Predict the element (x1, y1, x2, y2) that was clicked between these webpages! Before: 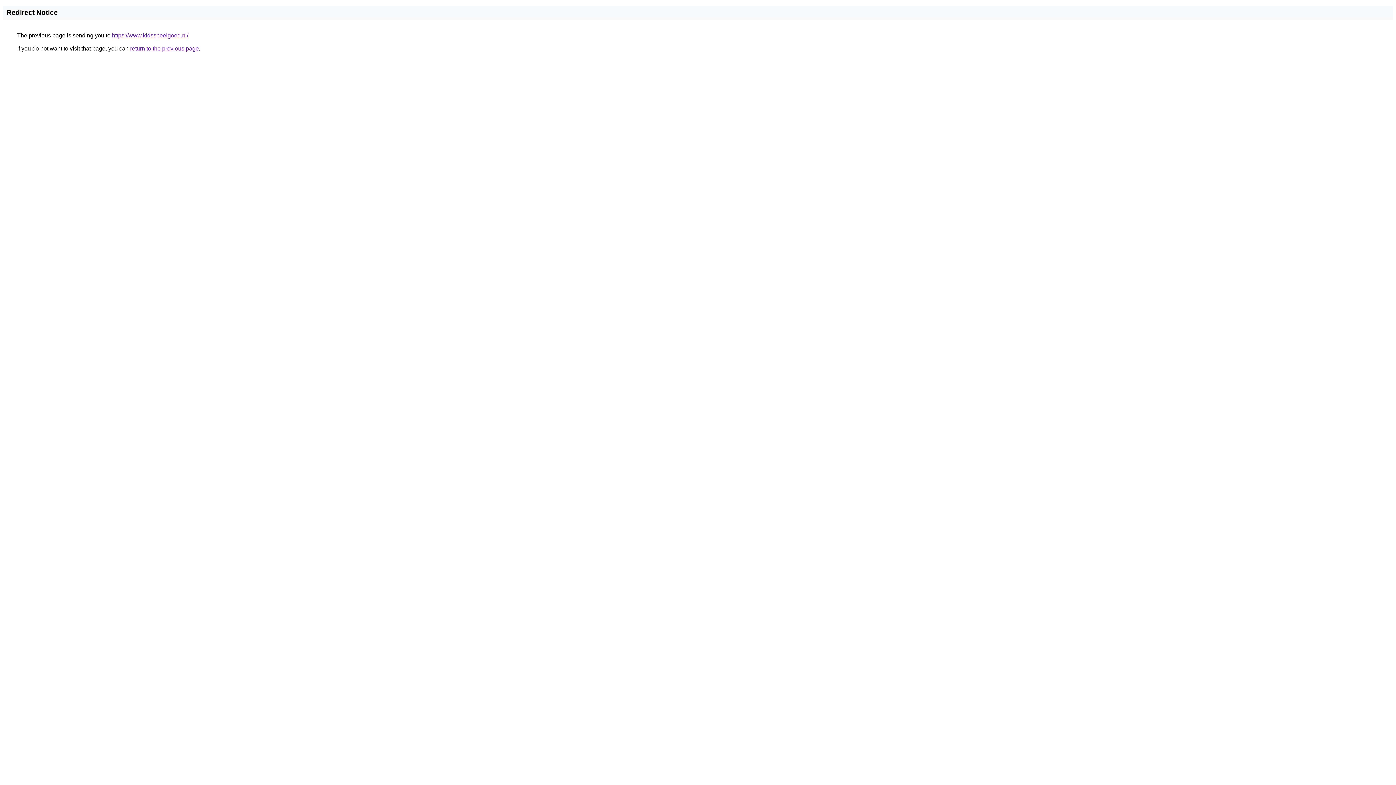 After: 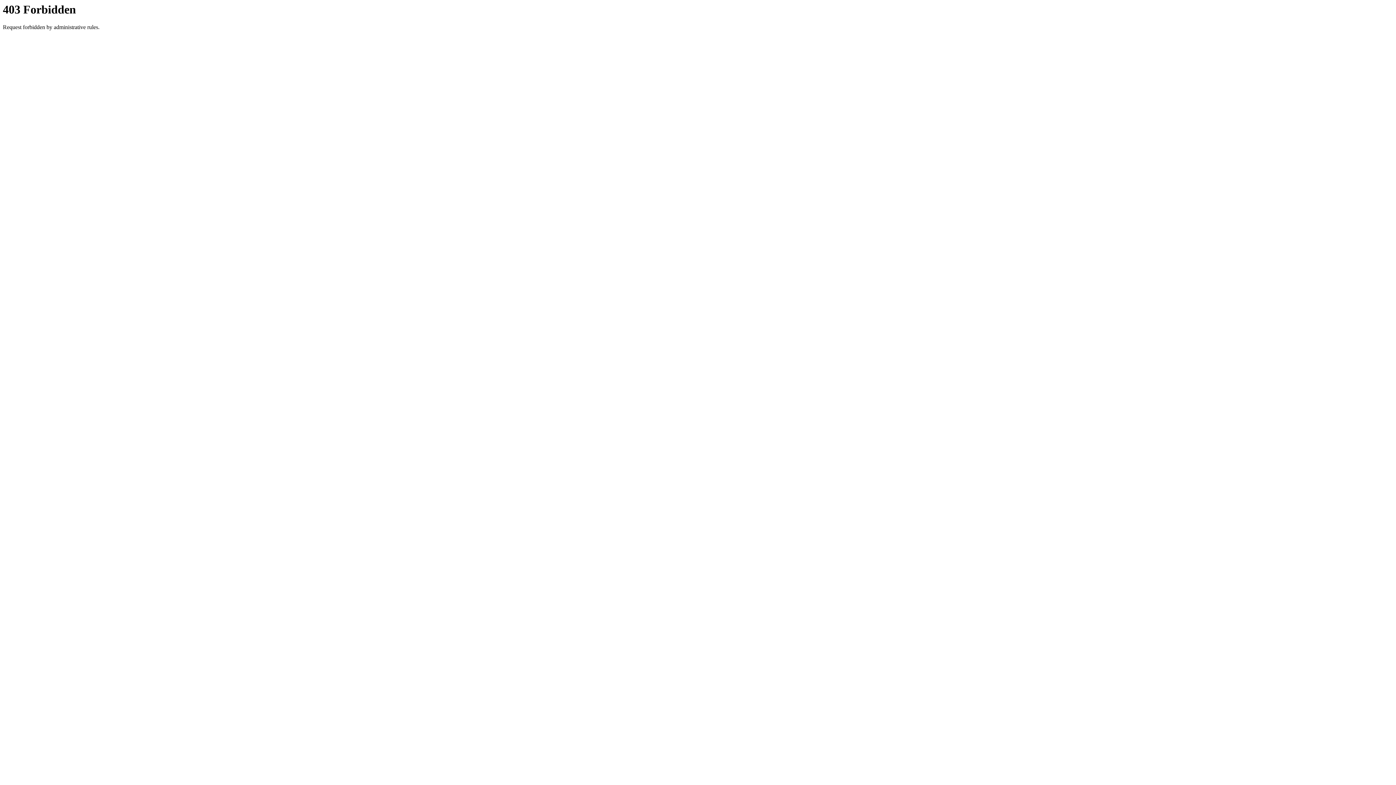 Action: bbox: (112, 32, 188, 38) label: https://www.kidsspeelgoed.nl/